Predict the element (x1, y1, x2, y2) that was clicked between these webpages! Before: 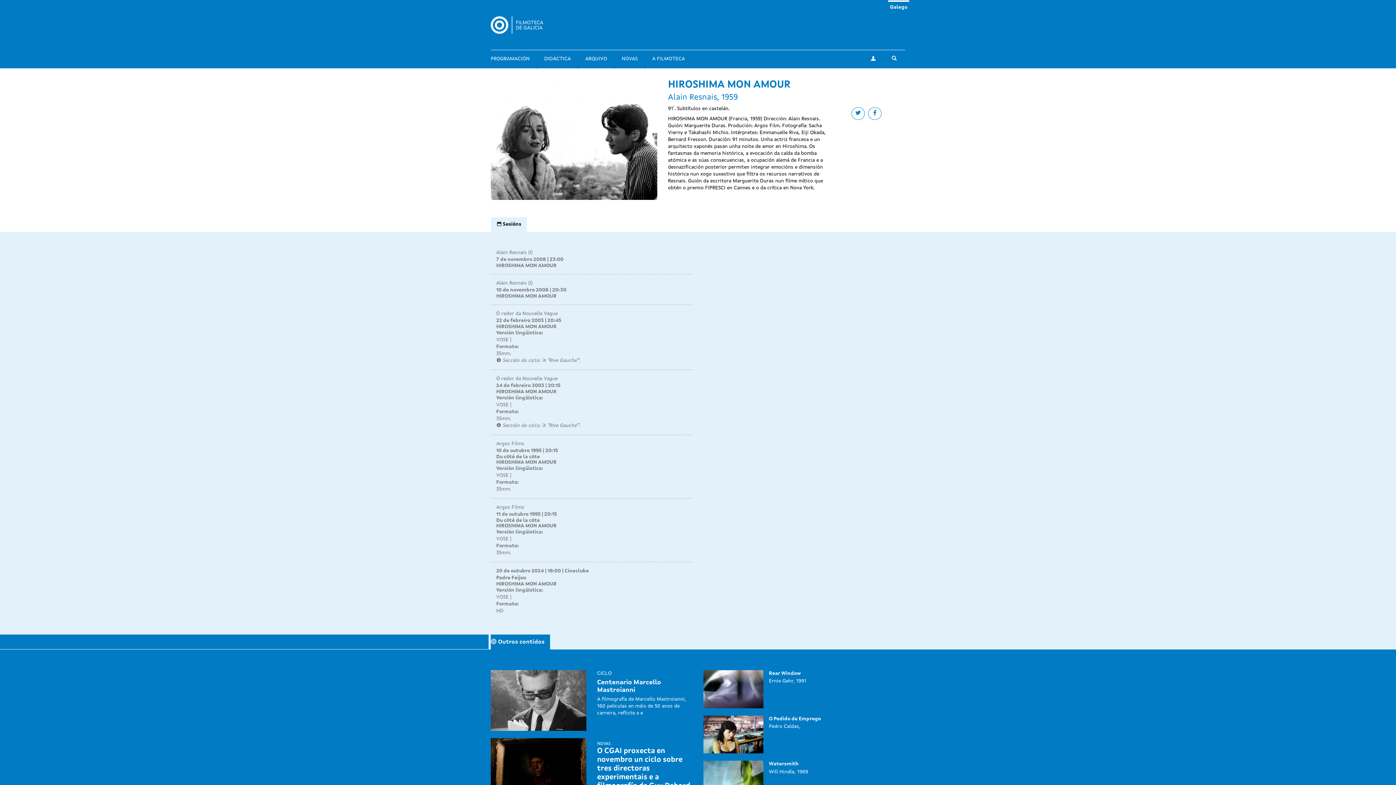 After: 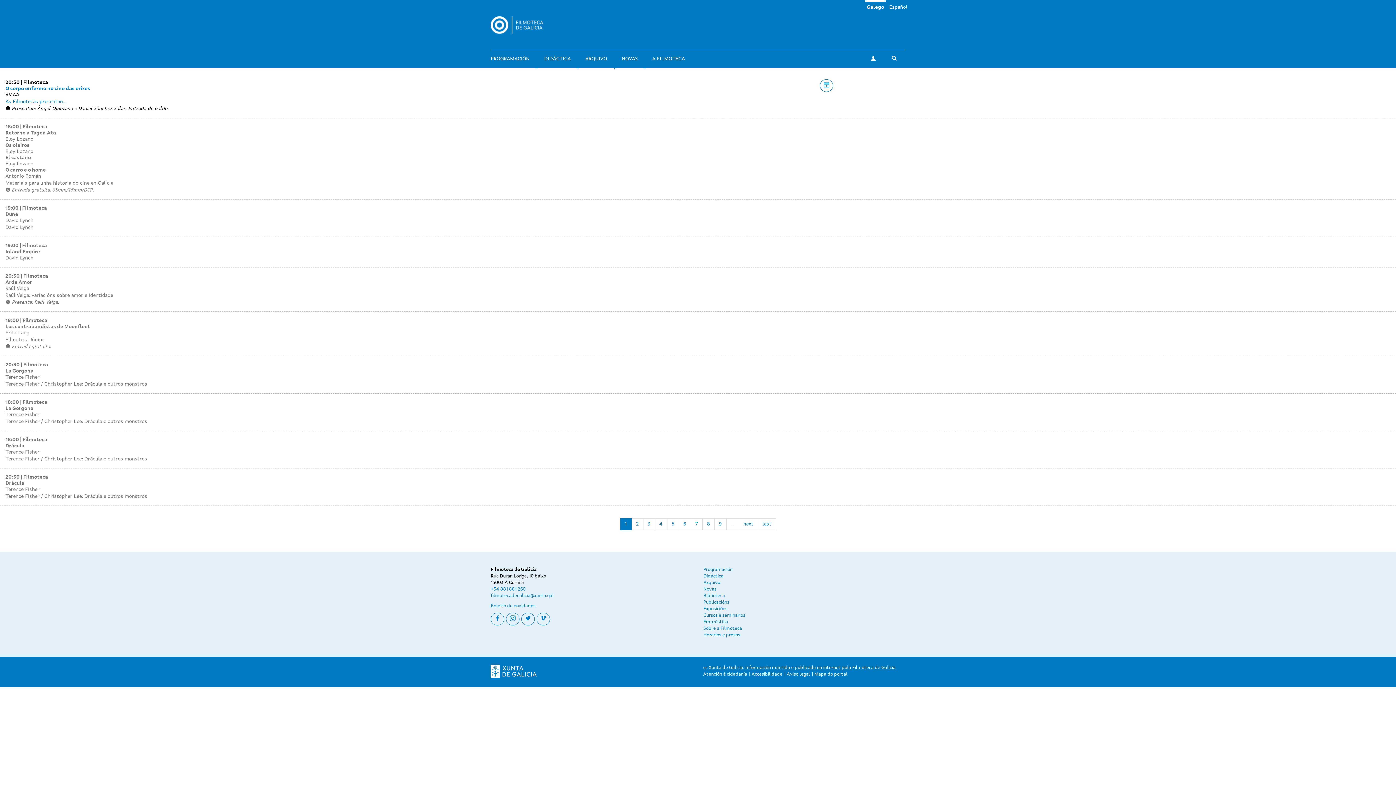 Action: bbox: (496, 416, 511, 421) label: 35mm.